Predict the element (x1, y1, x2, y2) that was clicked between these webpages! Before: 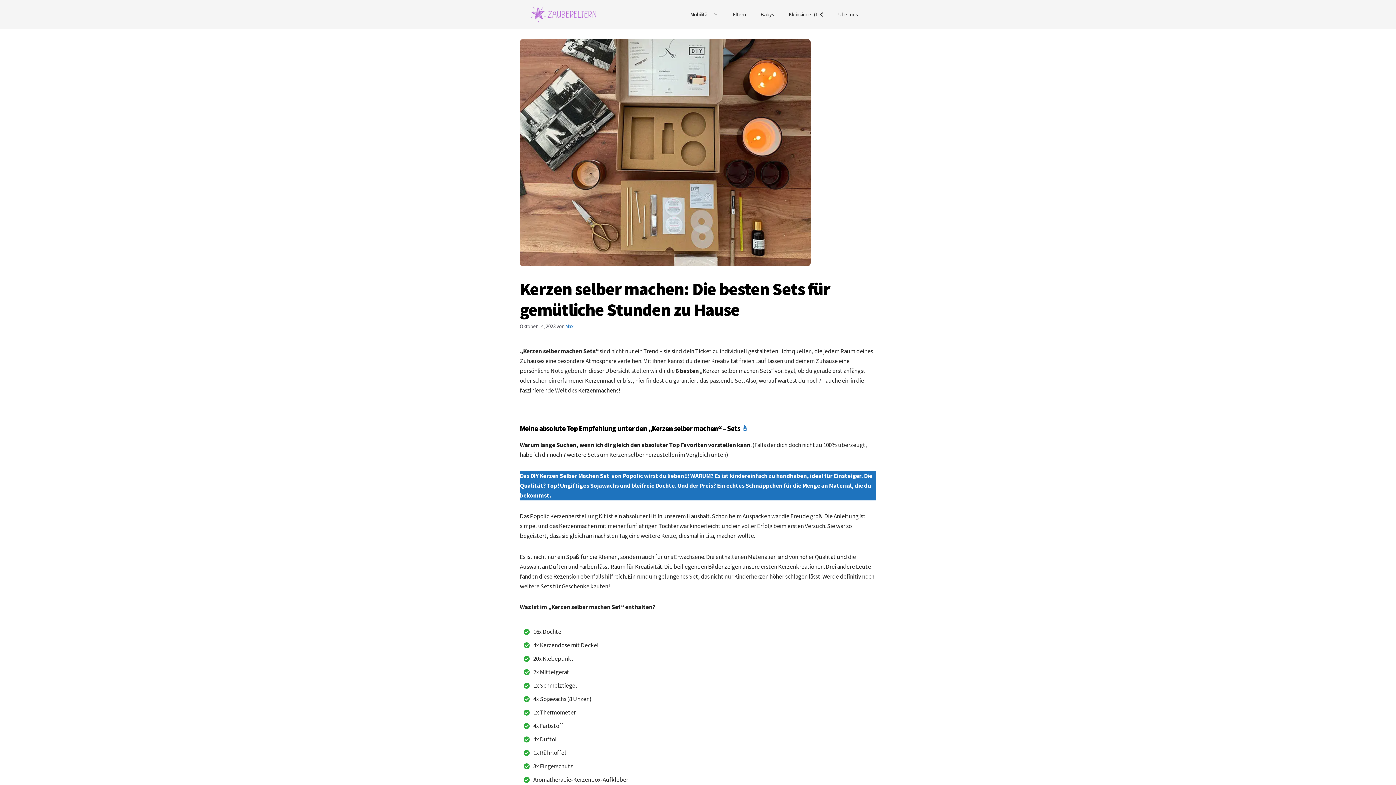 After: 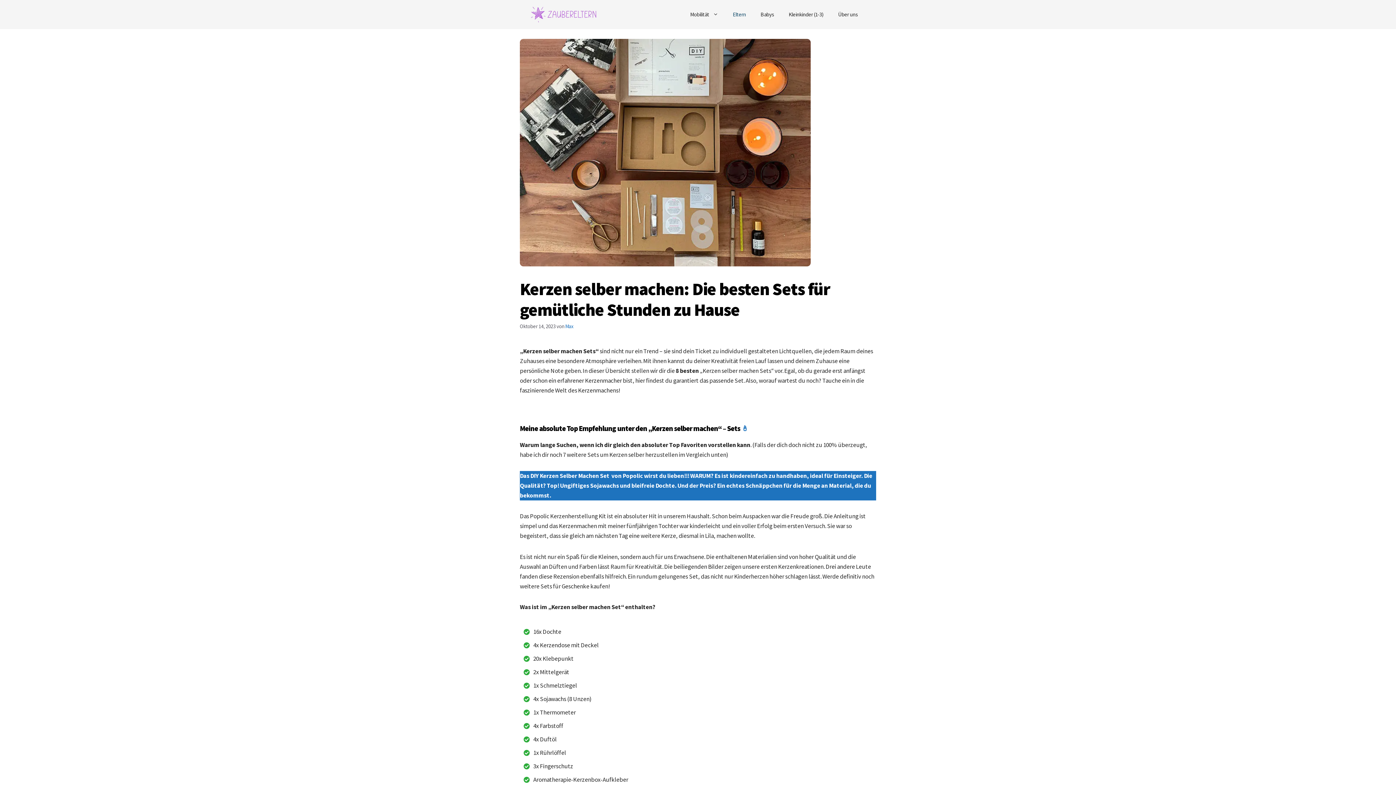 Action: bbox: (725, 3, 753, 25) label: Eltern